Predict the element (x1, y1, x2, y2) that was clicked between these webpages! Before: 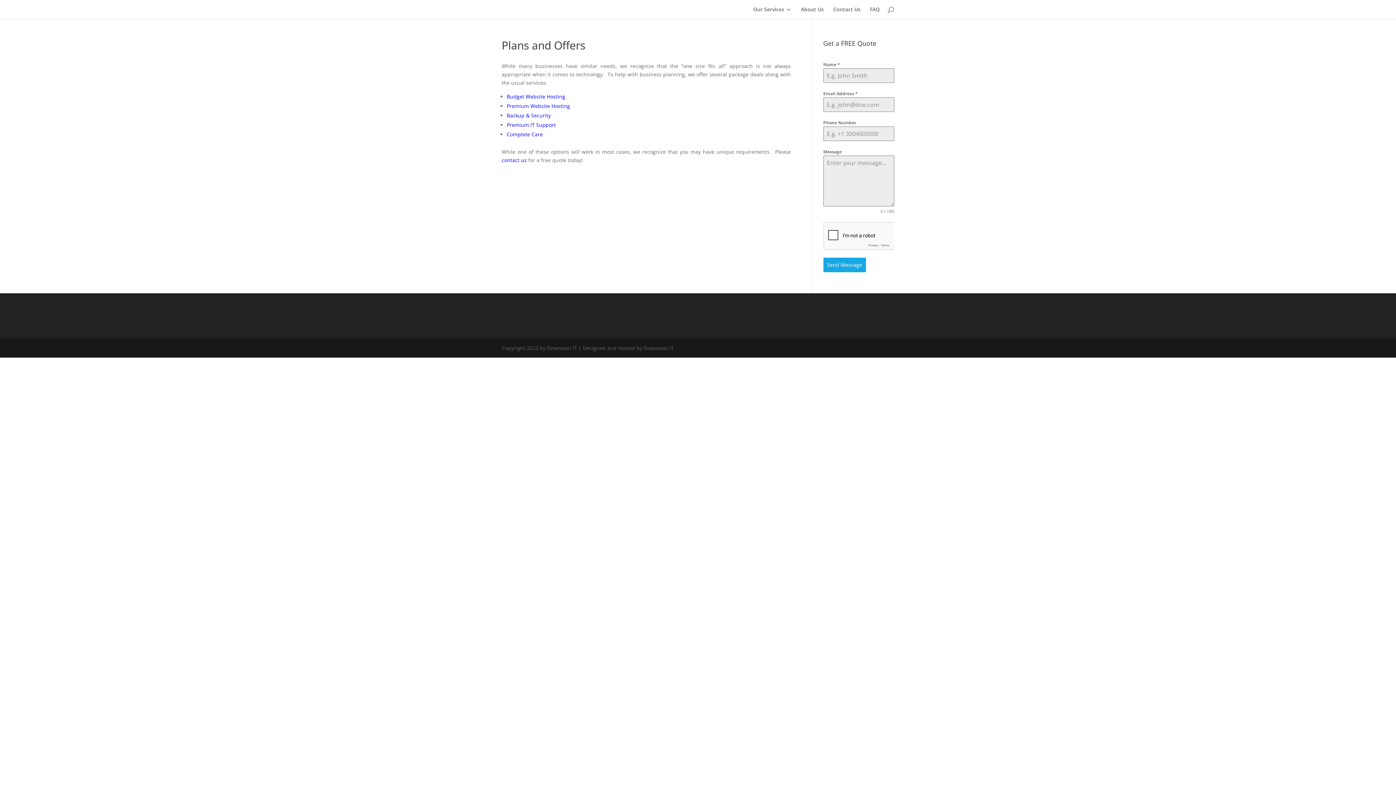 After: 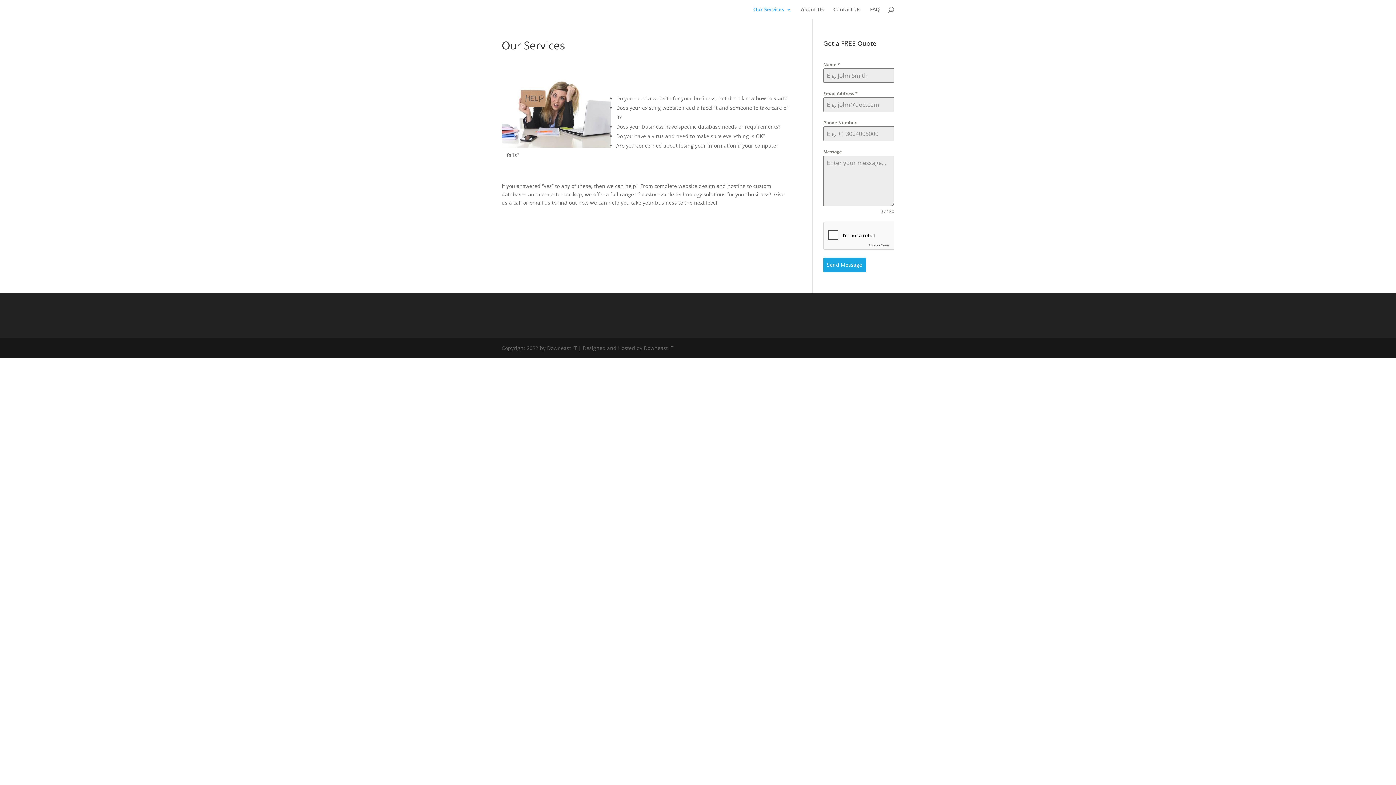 Action: bbox: (753, 6, 791, 18) label: Our Services